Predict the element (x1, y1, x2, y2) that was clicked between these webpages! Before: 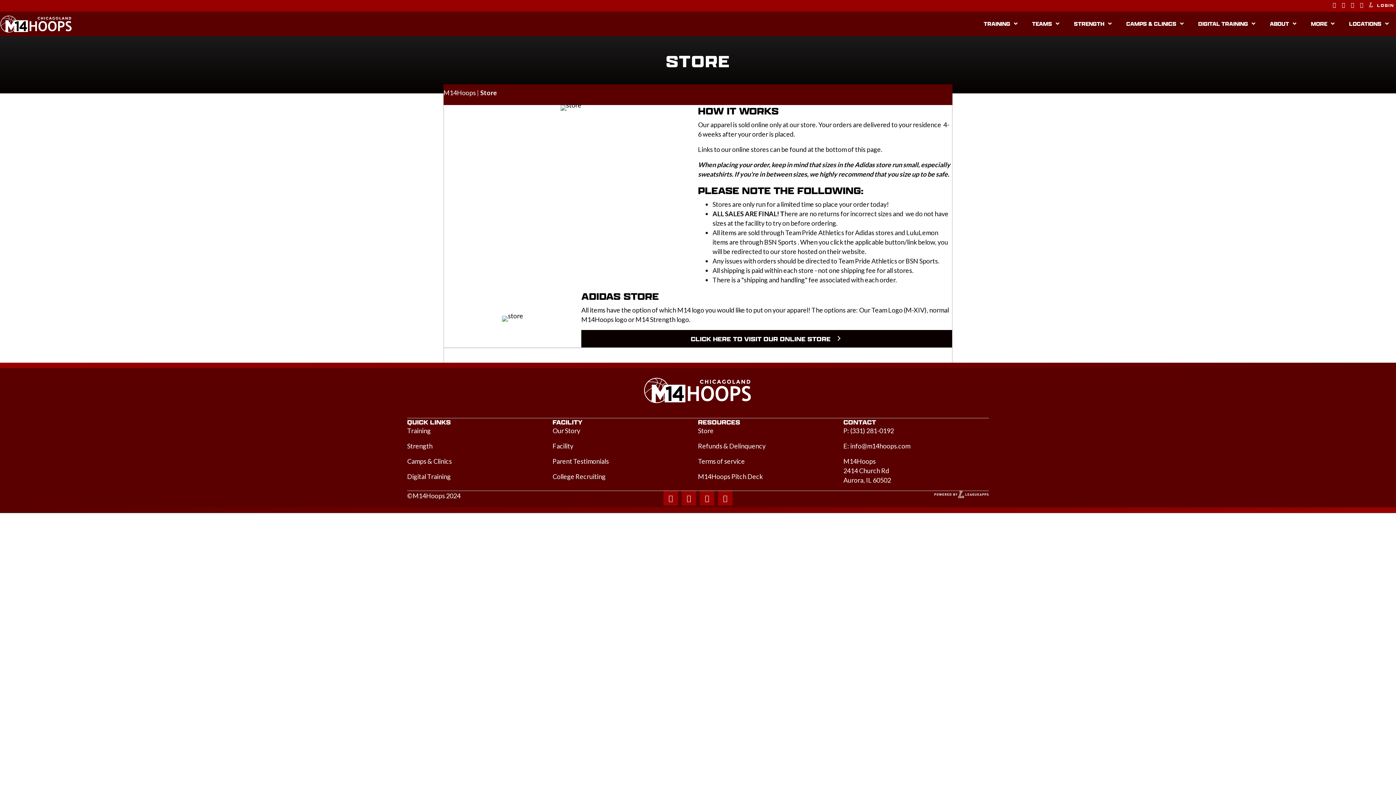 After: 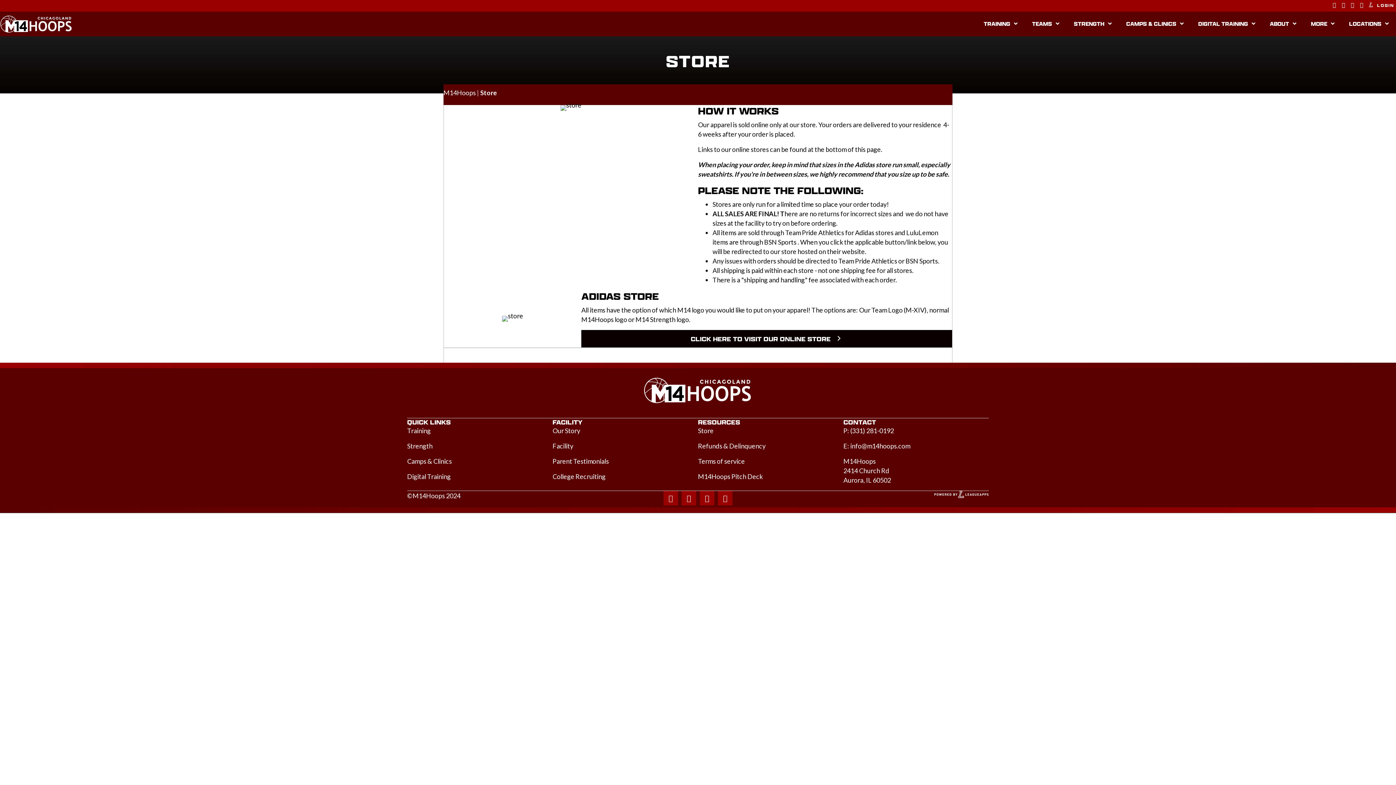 Action: bbox: (698, 426, 713, 434) label: Store